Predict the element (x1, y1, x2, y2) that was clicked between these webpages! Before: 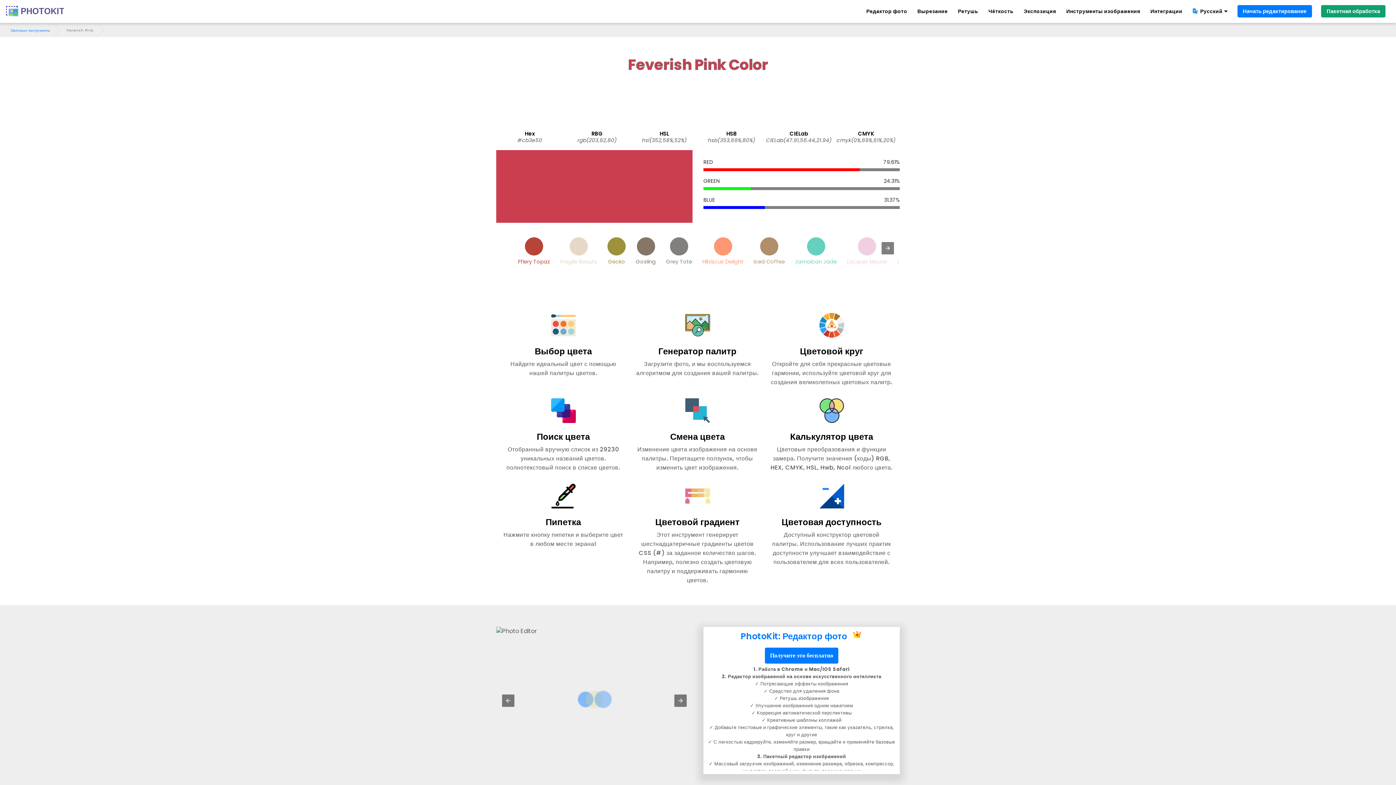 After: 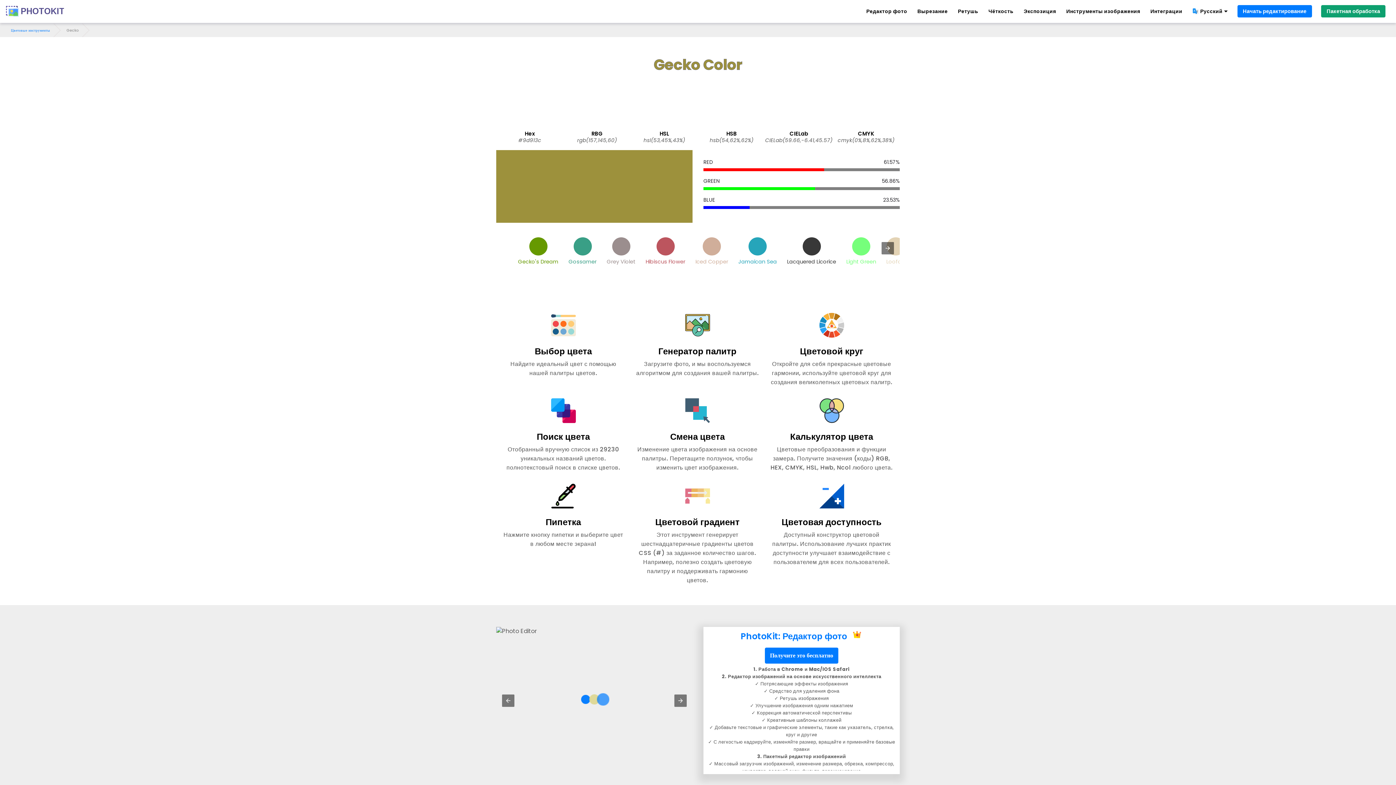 Action: label: Gecko bbox: (604, 233, 629, 268)